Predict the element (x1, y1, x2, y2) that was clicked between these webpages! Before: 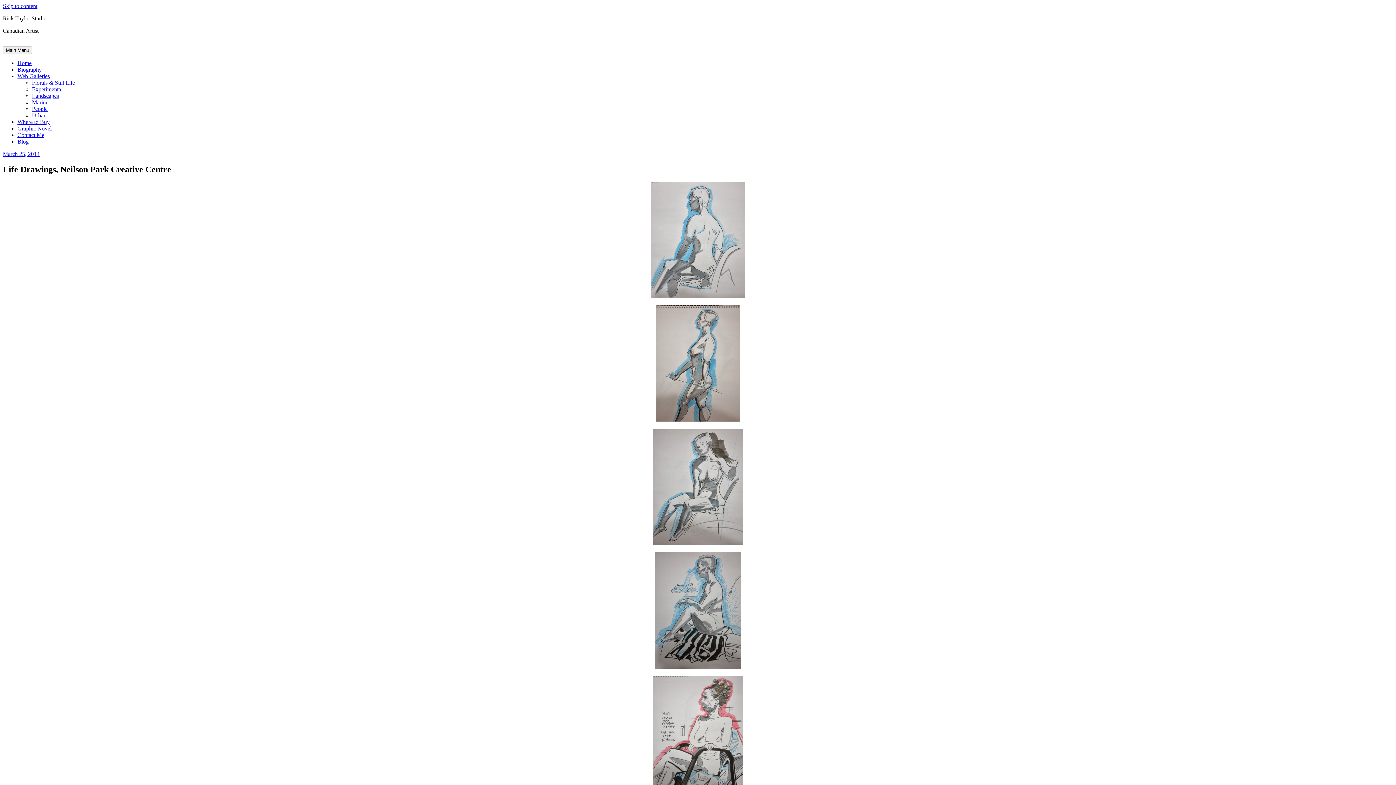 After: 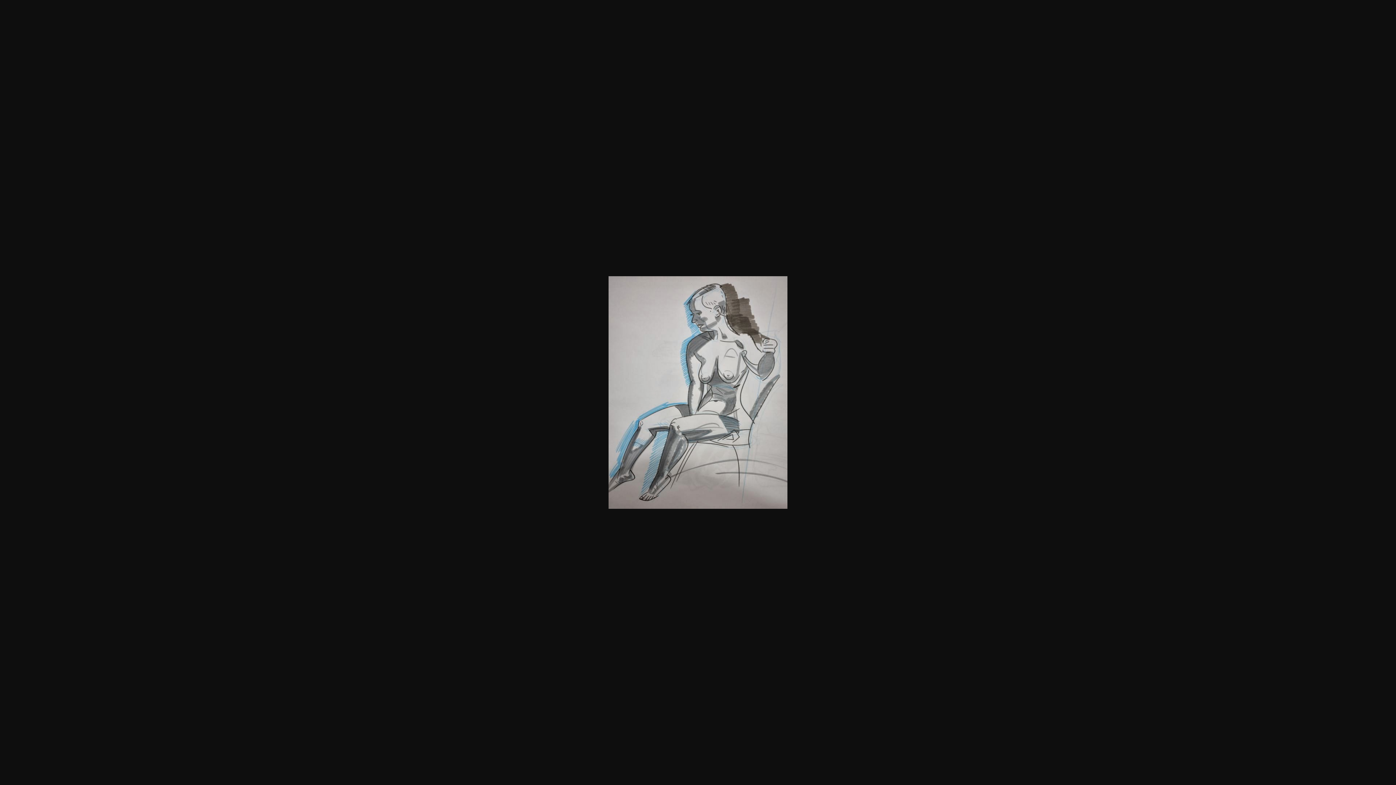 Action: bbox: (653, 540, 742, 546)